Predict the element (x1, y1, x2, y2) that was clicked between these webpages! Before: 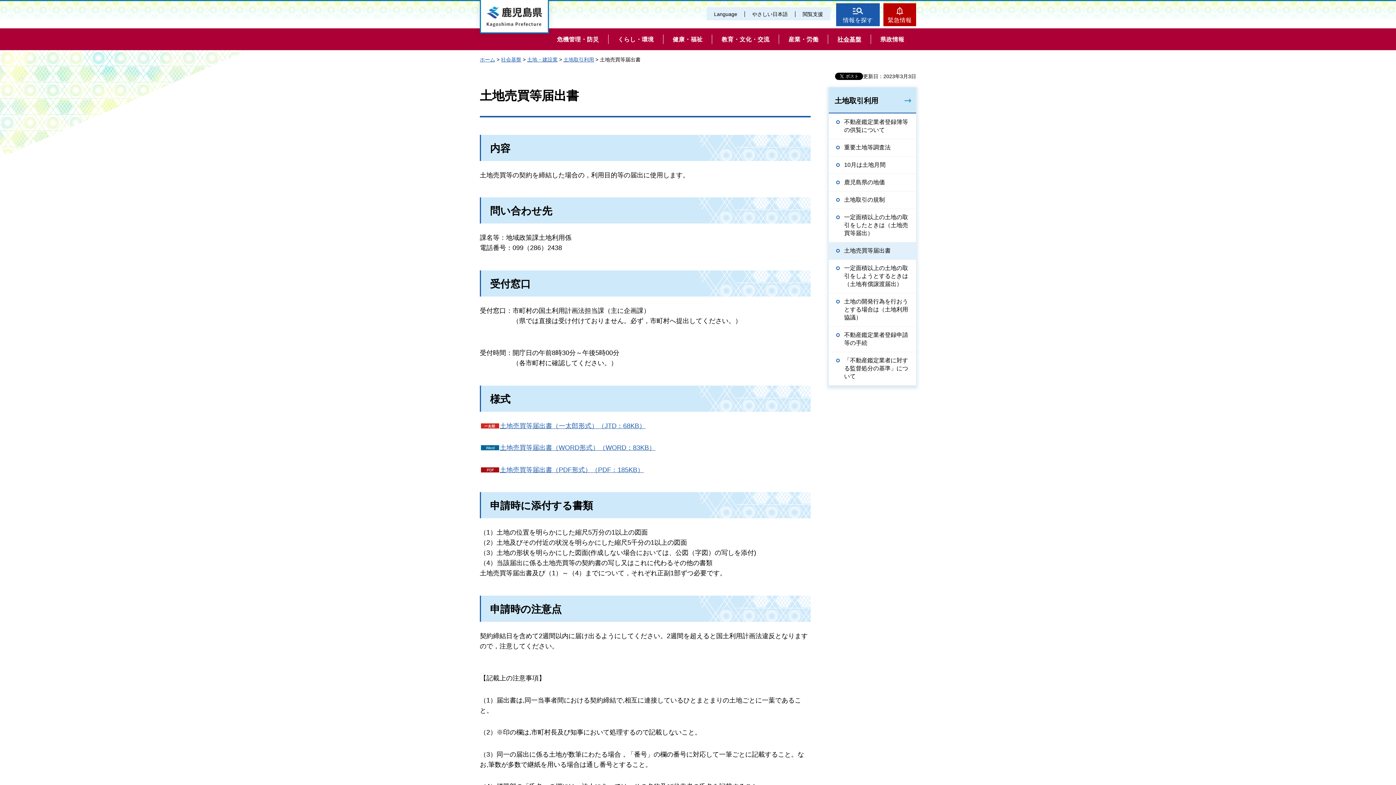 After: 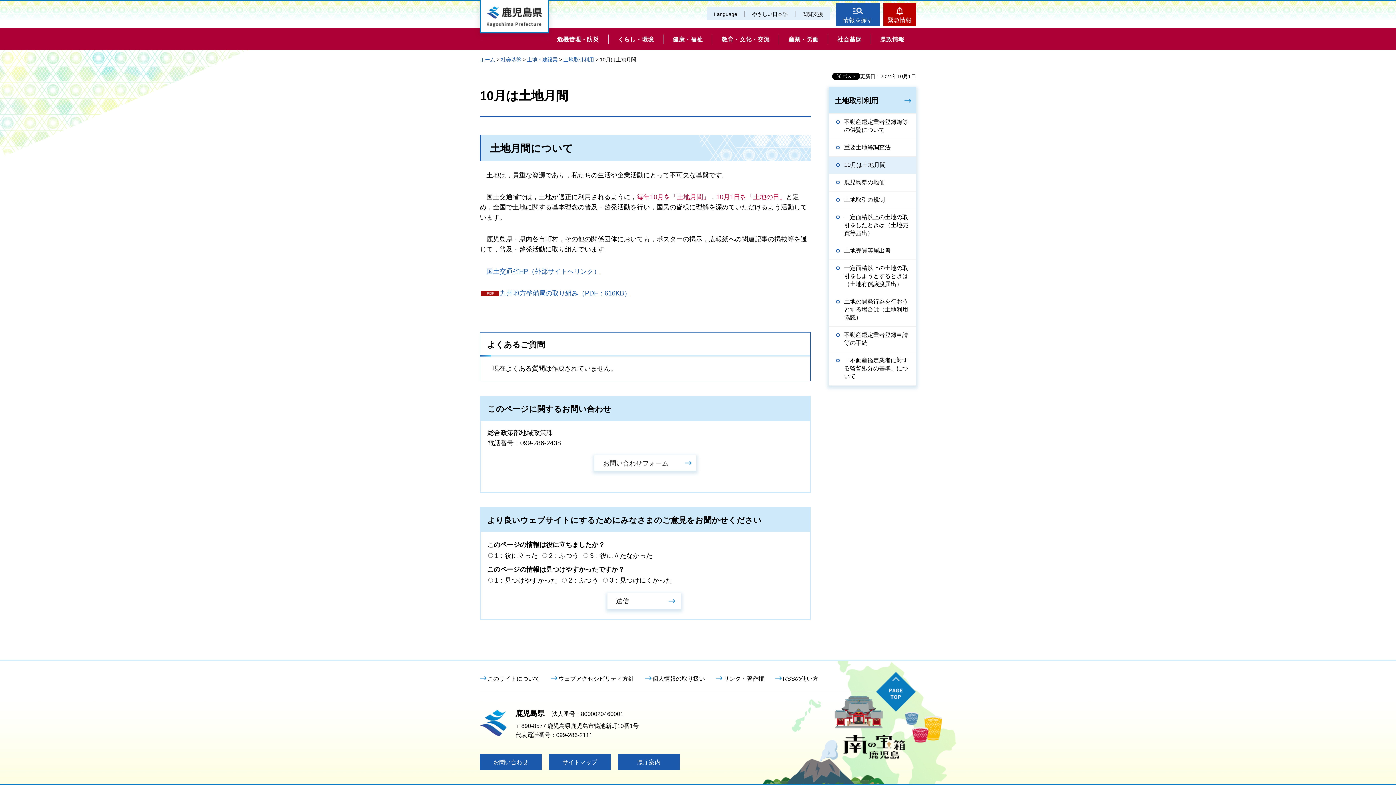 Action: bbox: (829, 156, 916, 173) label: 10月は土地月間